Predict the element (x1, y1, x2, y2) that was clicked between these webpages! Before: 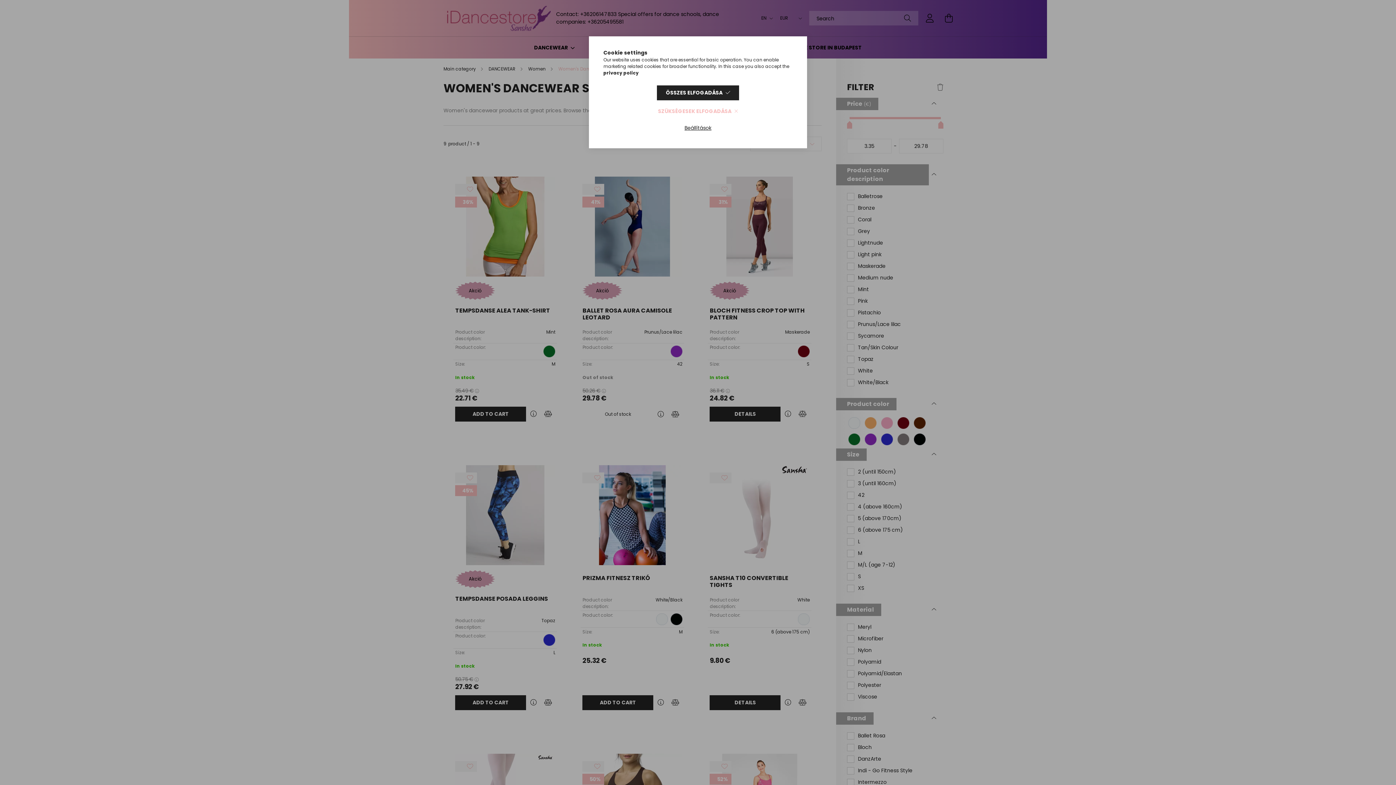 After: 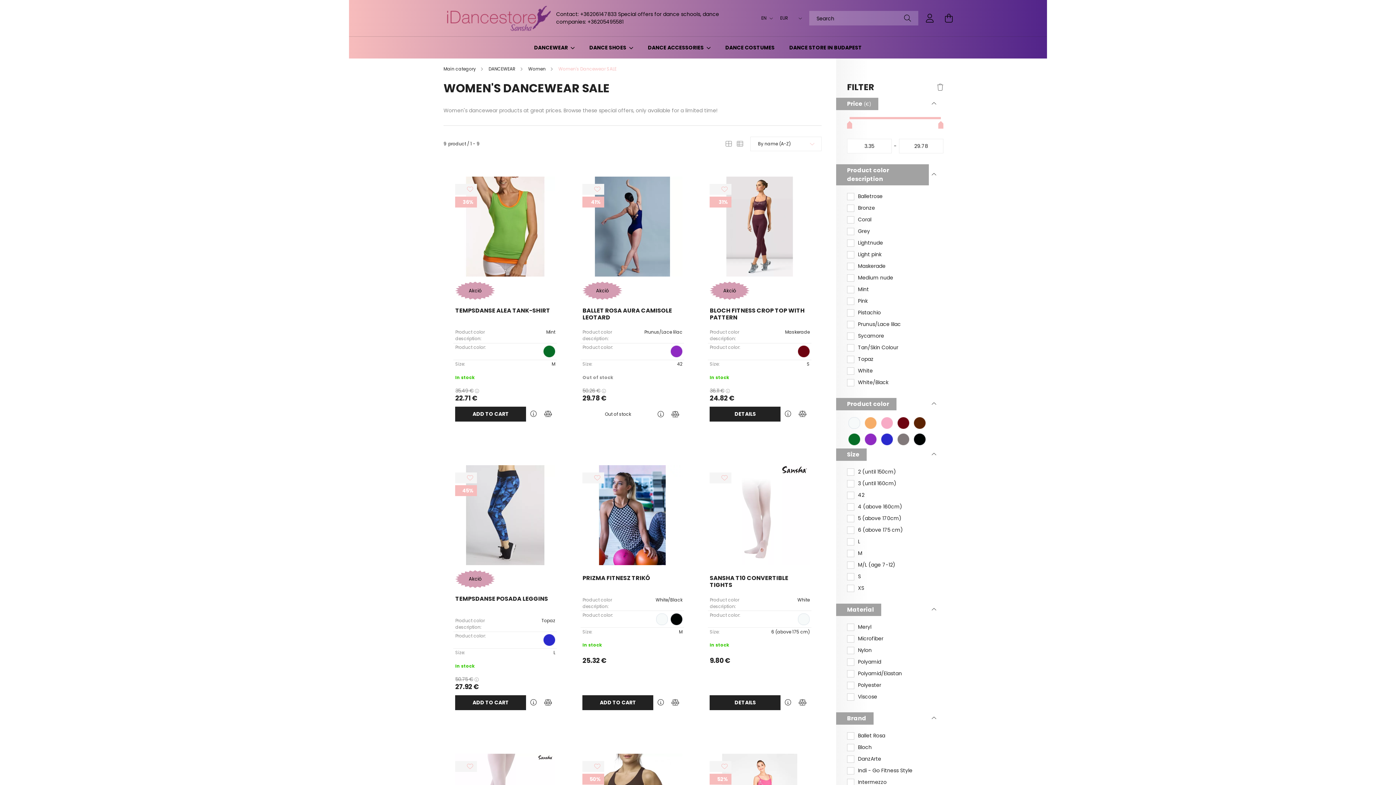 Action: bbox: (657, 85, 739, 100) label: ÖSSZES ELFOGADÁSA